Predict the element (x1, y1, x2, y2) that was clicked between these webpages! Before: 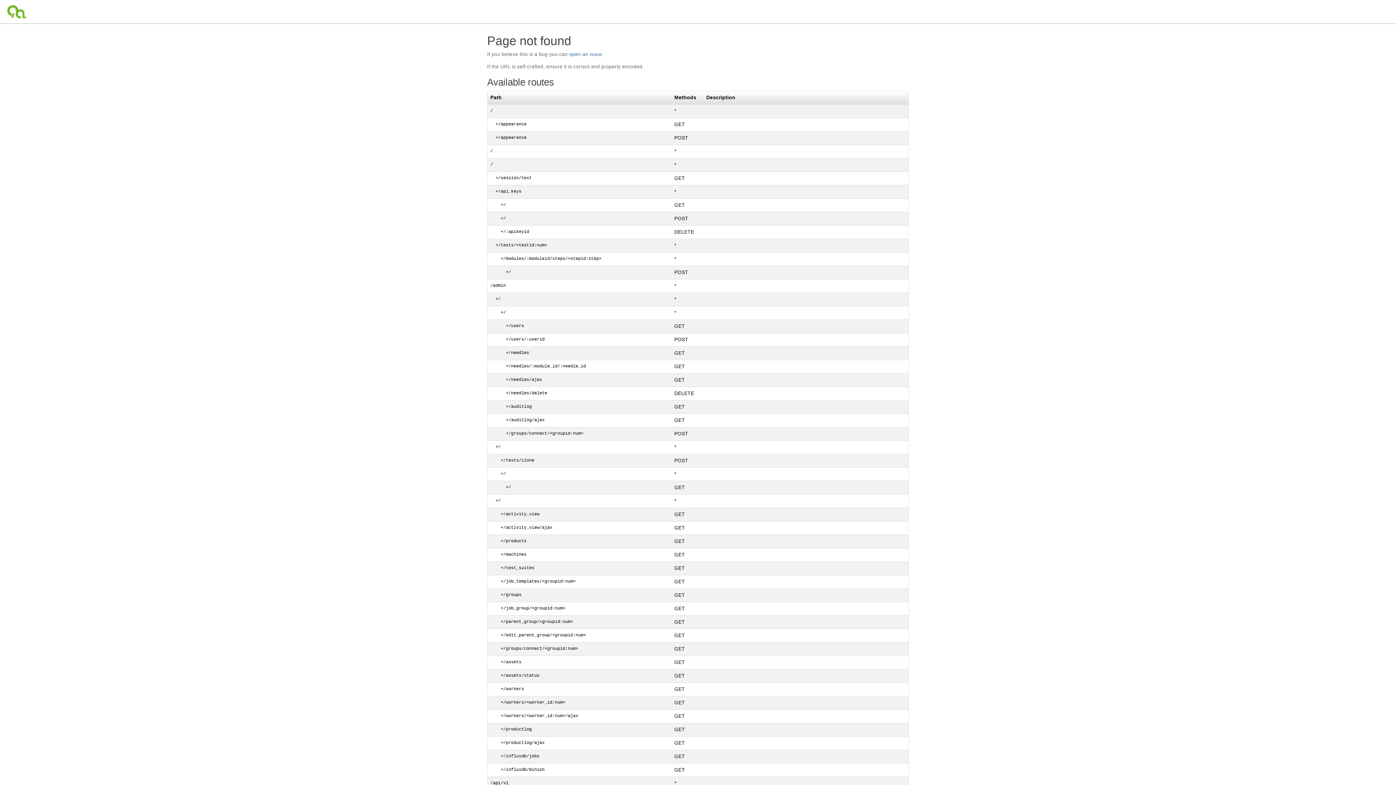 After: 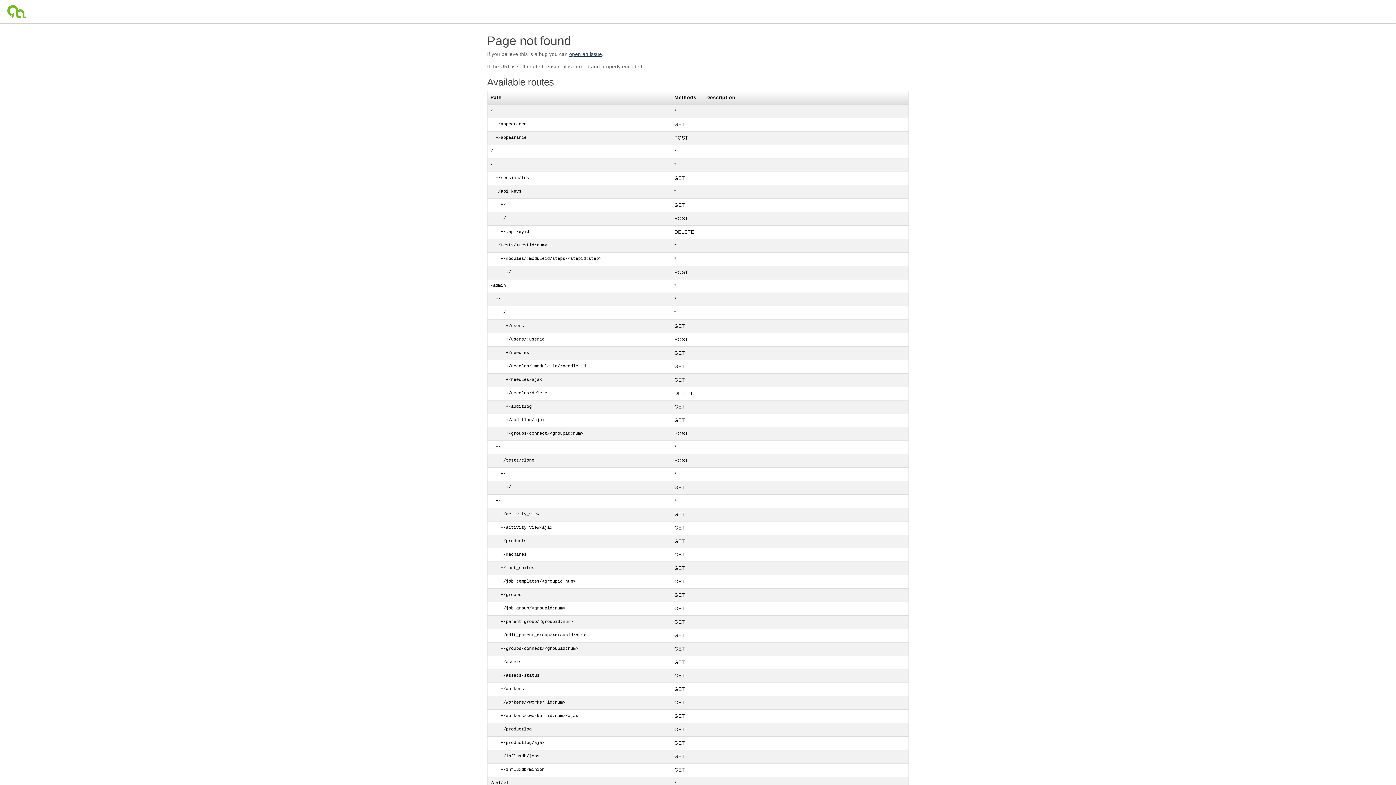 Action: bbox: (569, 51, 602, 57) label: open an issue